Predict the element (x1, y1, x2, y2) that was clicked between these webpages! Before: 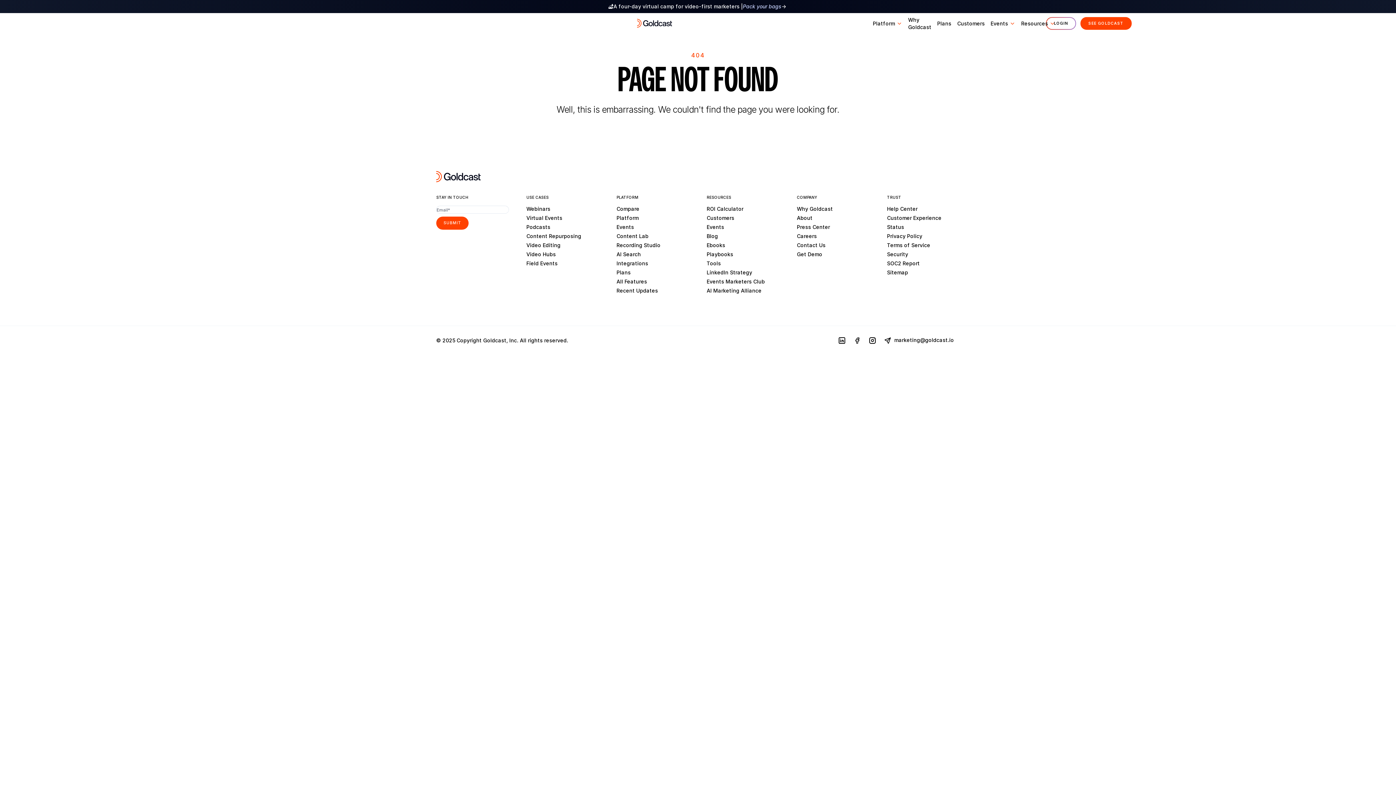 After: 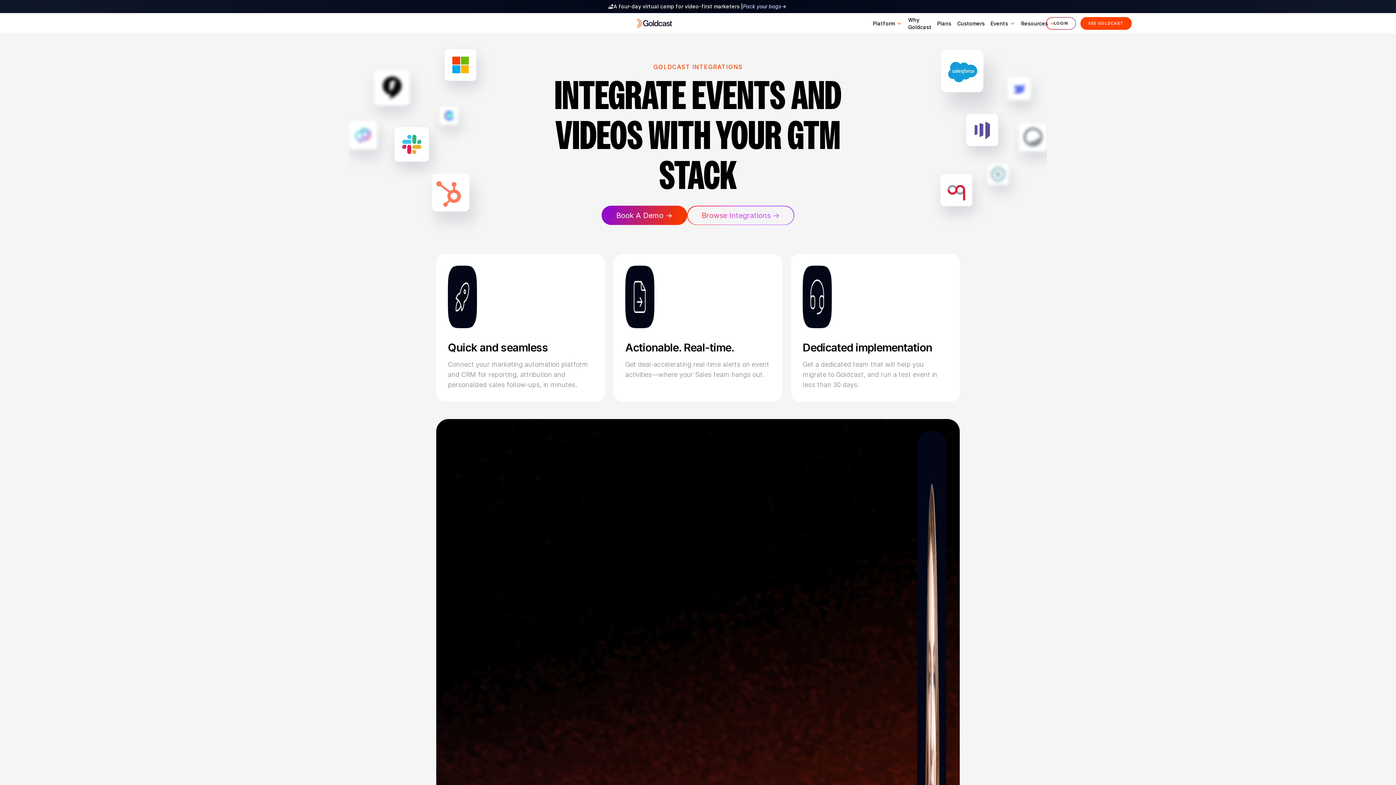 Action: bbox: (616, 260, 689, 266) label: Integrations